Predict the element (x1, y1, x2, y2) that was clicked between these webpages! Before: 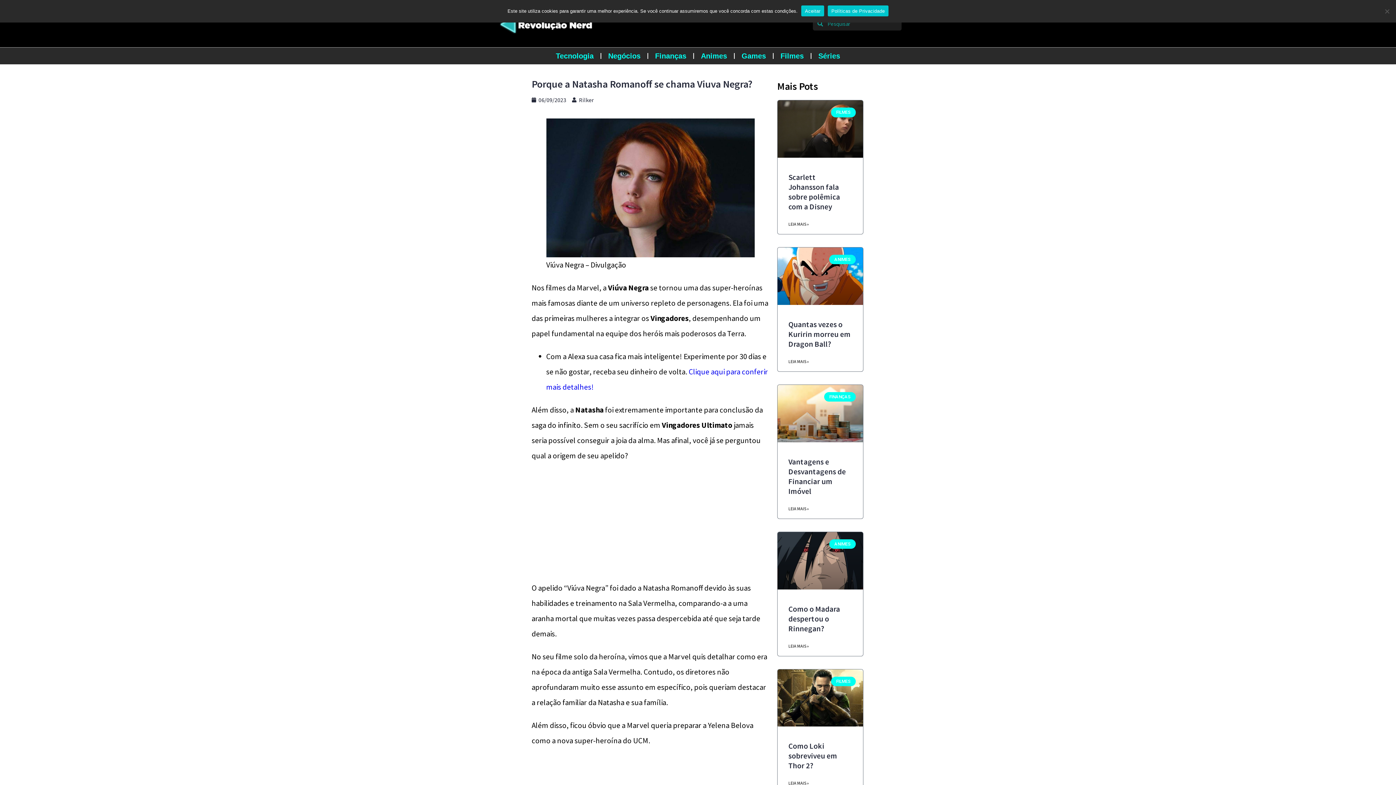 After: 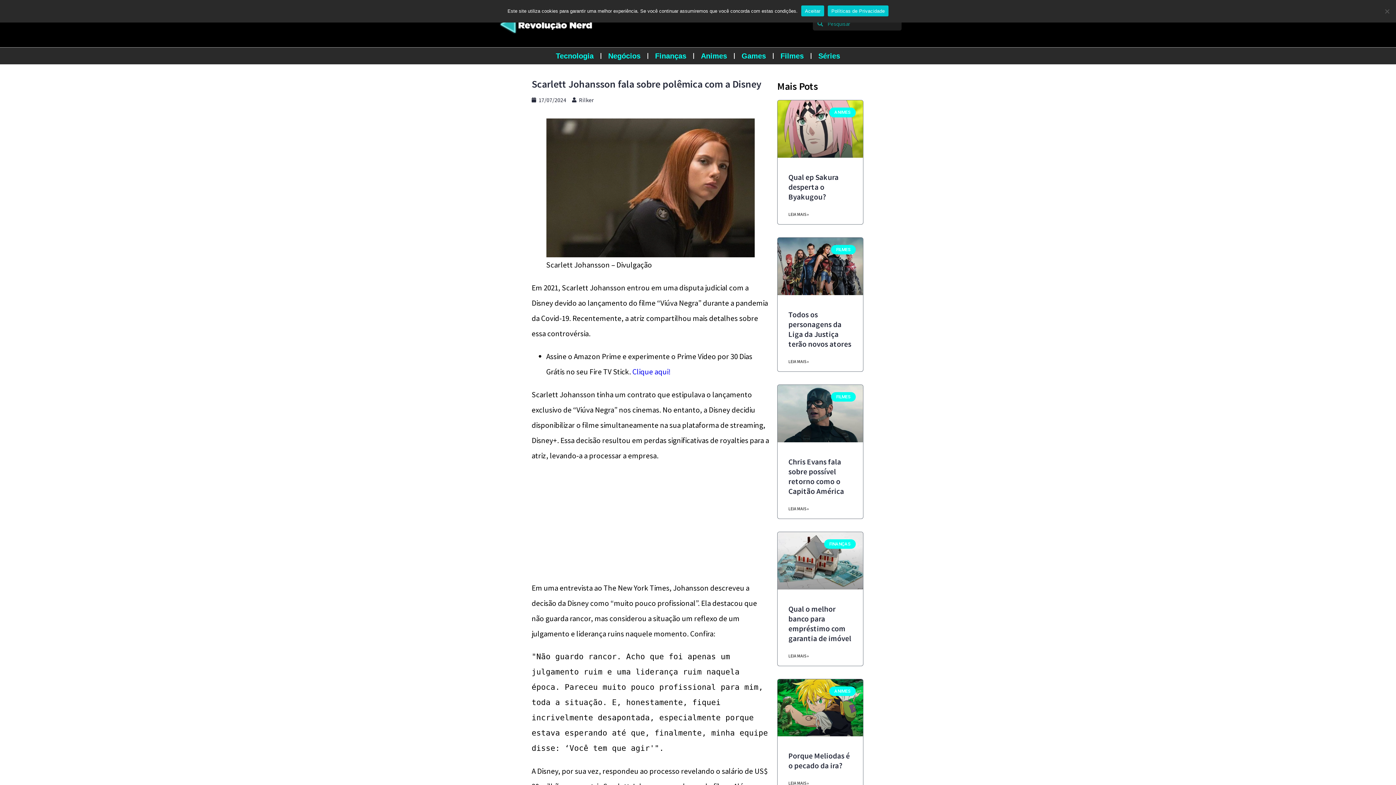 Action: bbox: (777, 100, 863, 157)